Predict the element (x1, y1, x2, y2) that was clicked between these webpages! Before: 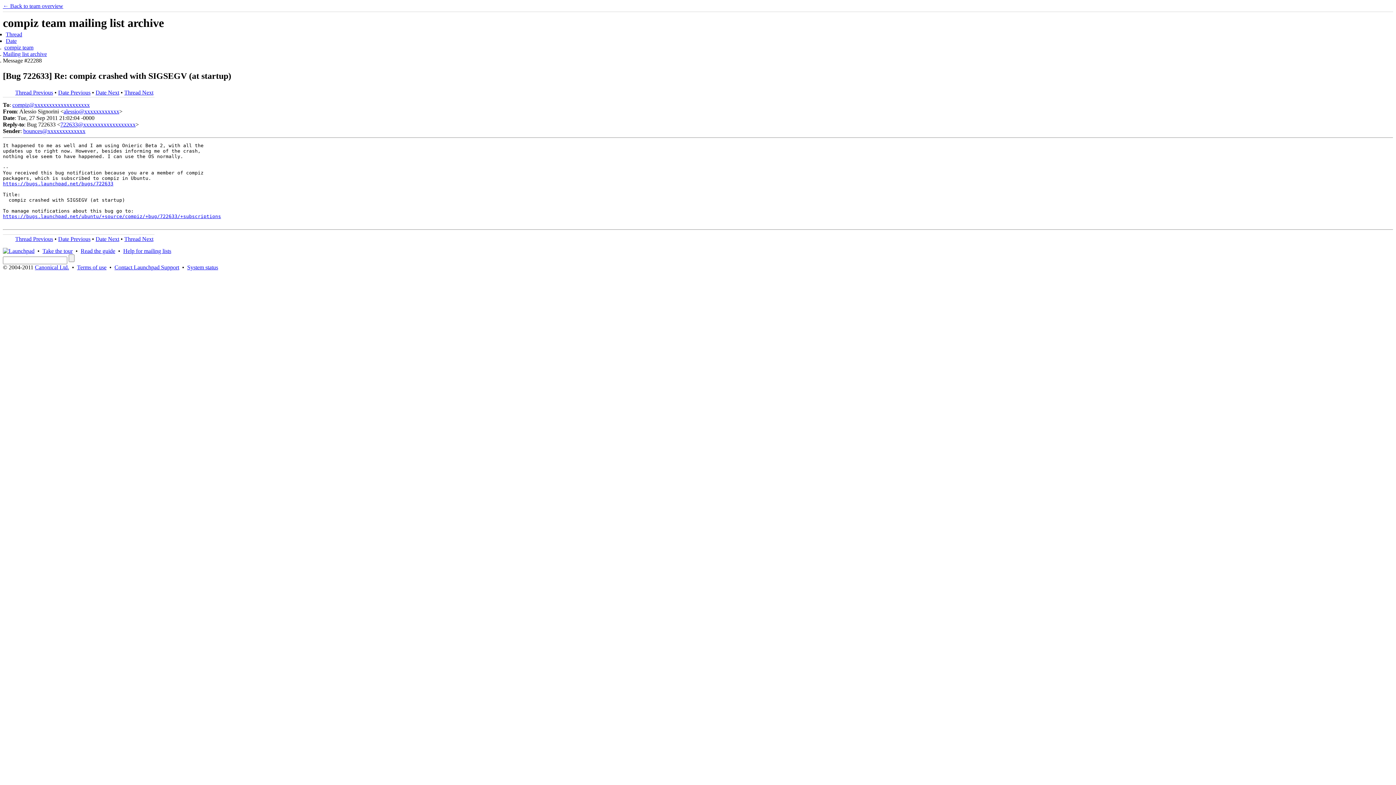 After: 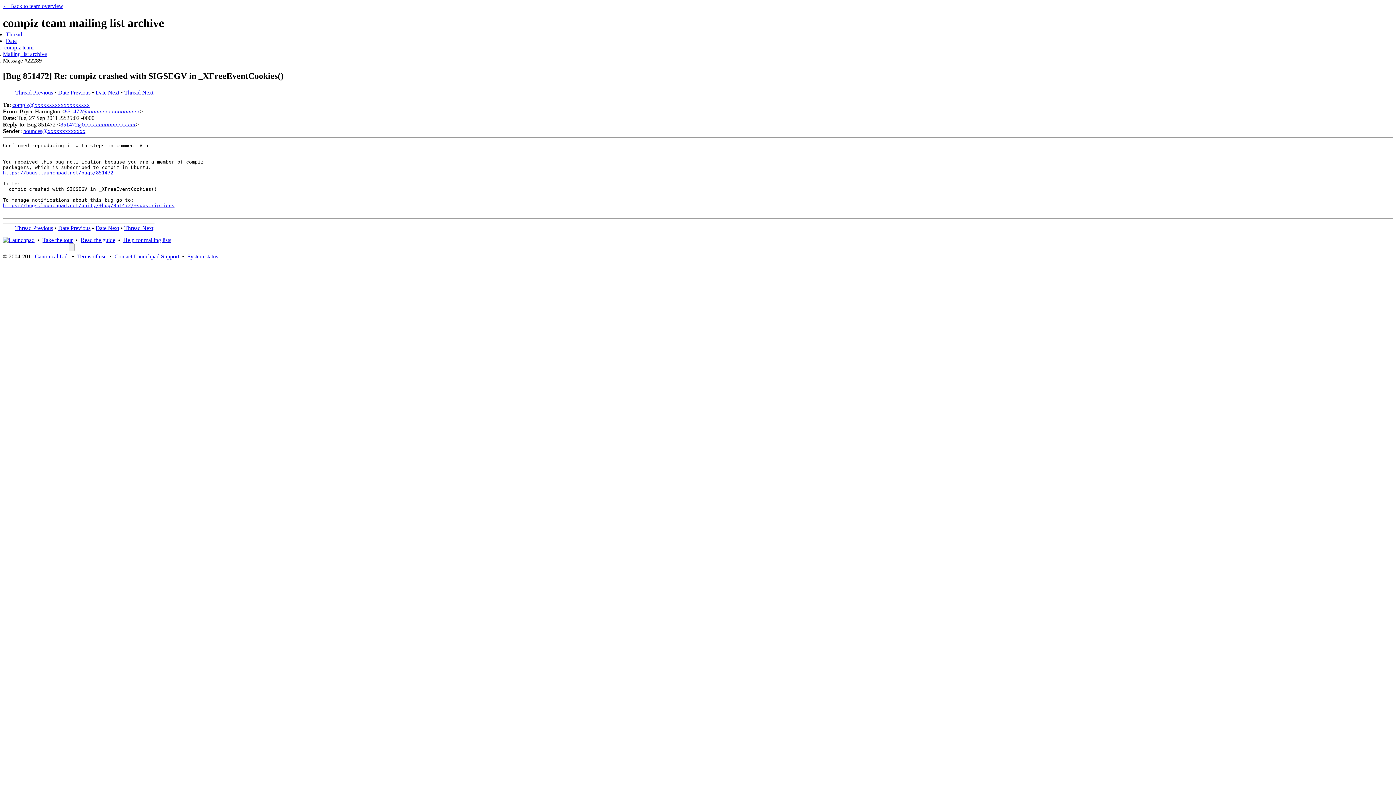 Action: bbox: (95, 235, 119, 242) label: Date Next